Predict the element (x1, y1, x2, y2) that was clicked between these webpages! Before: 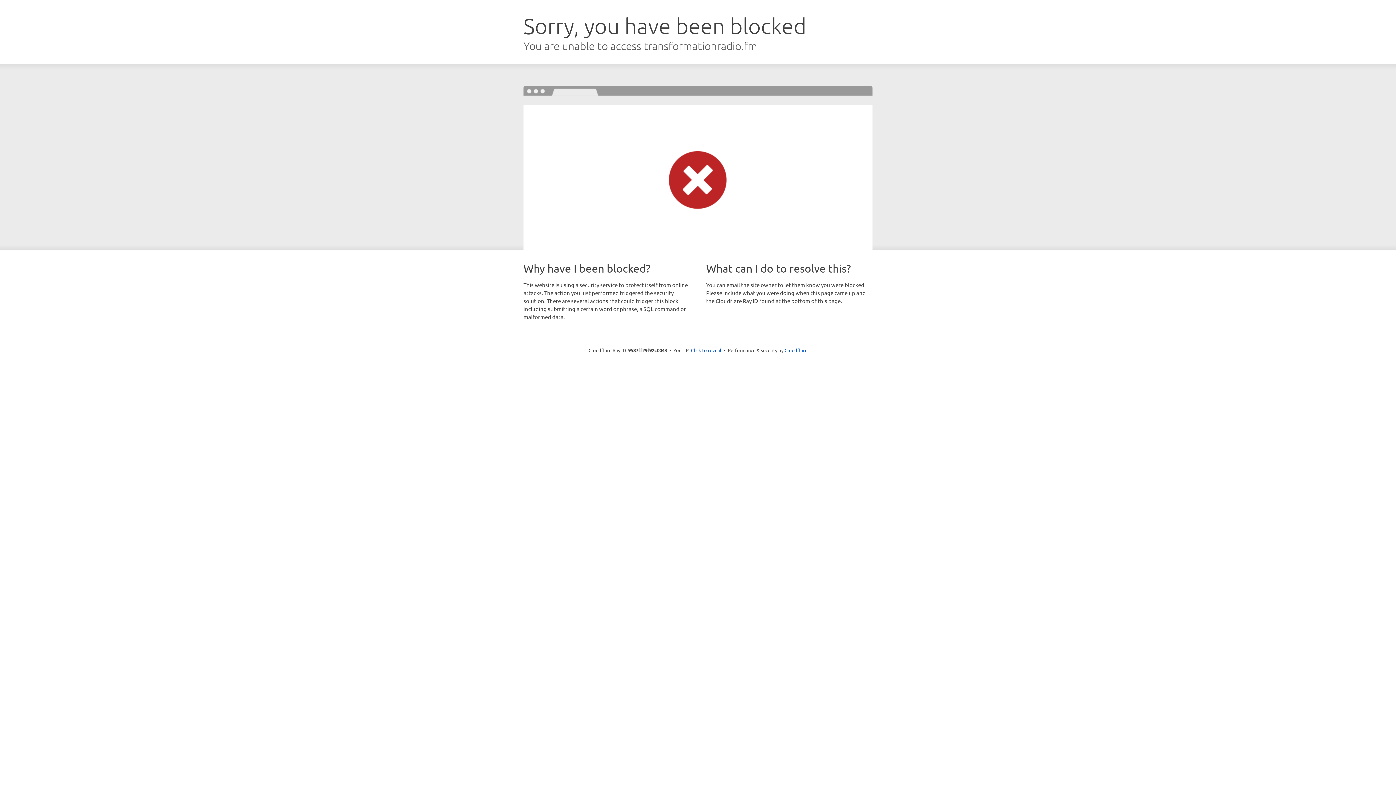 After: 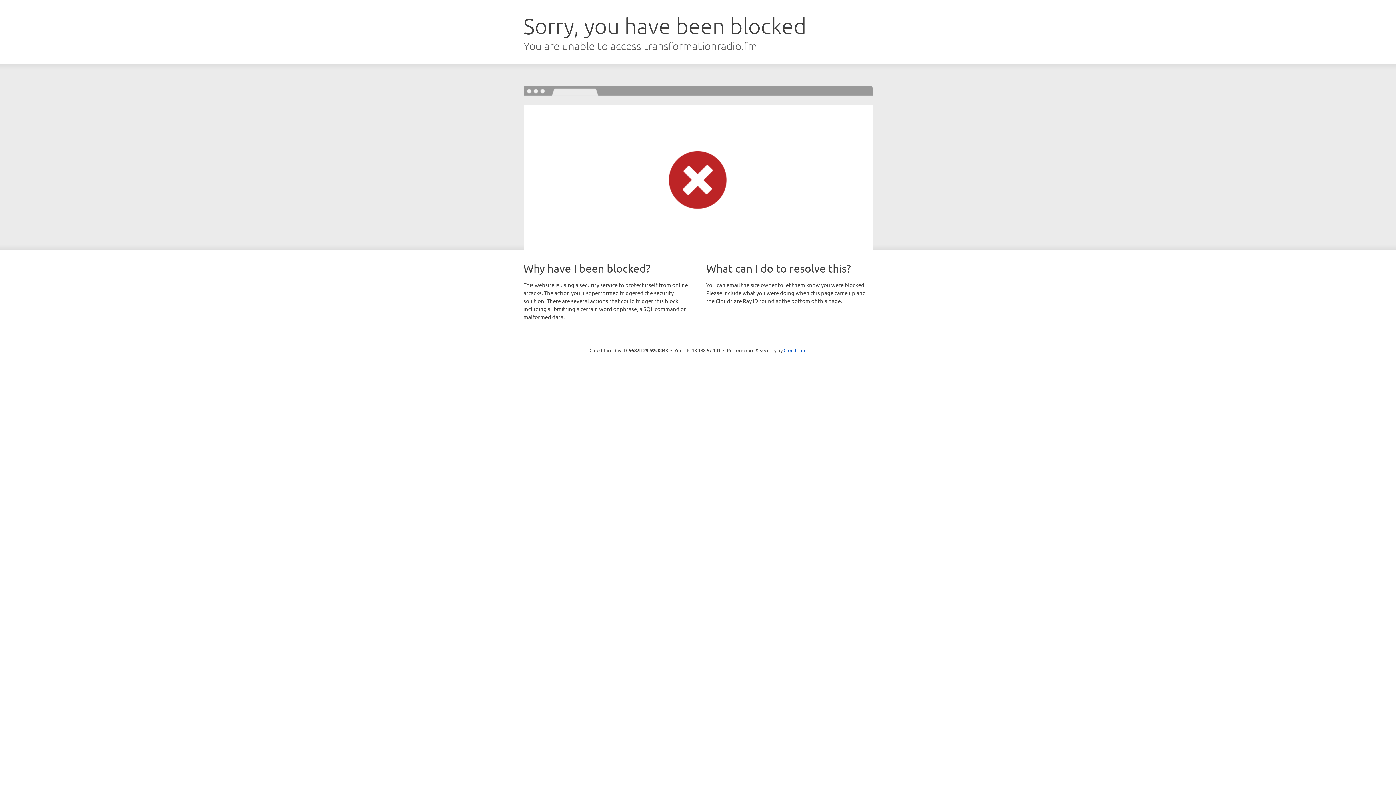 Action: bbox: (691, 346, 721, 353) label: Click to reveal